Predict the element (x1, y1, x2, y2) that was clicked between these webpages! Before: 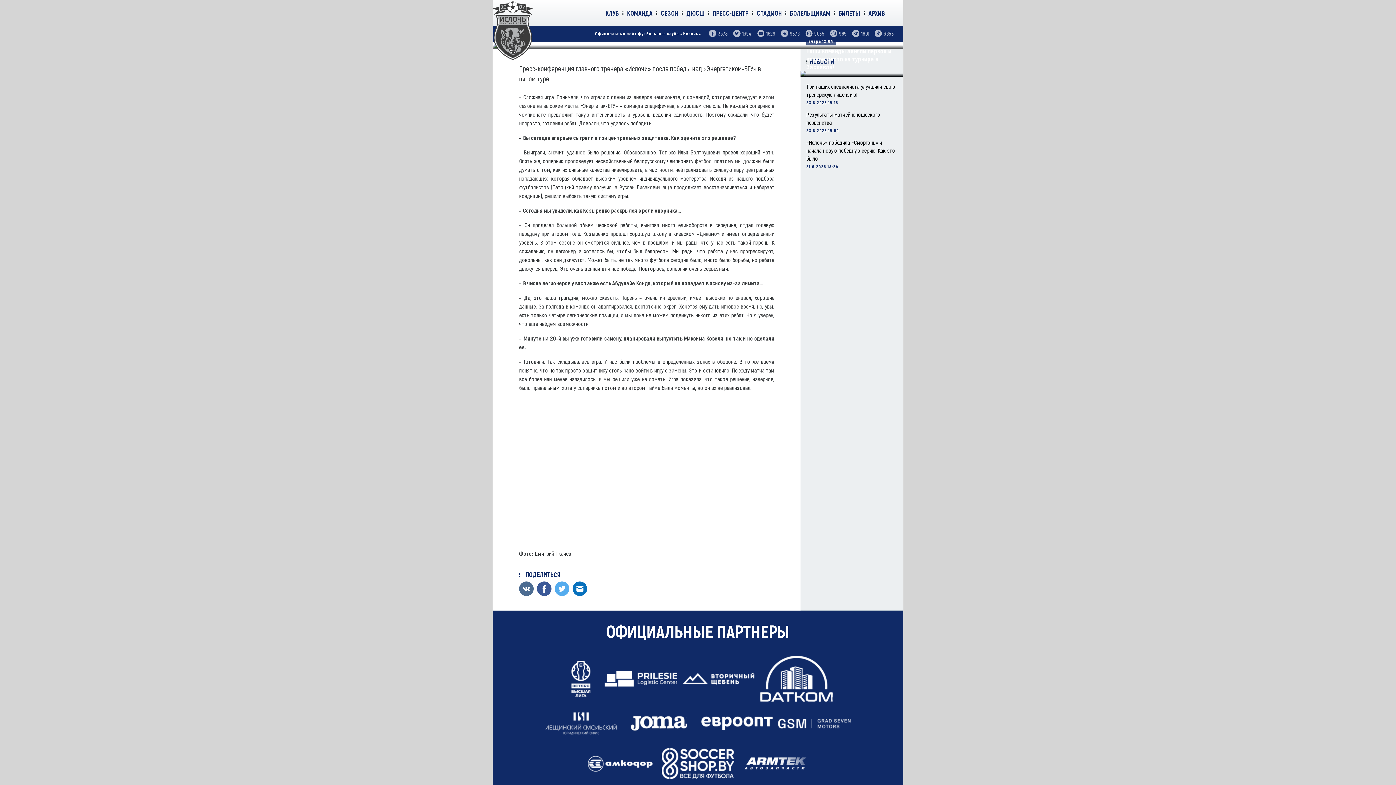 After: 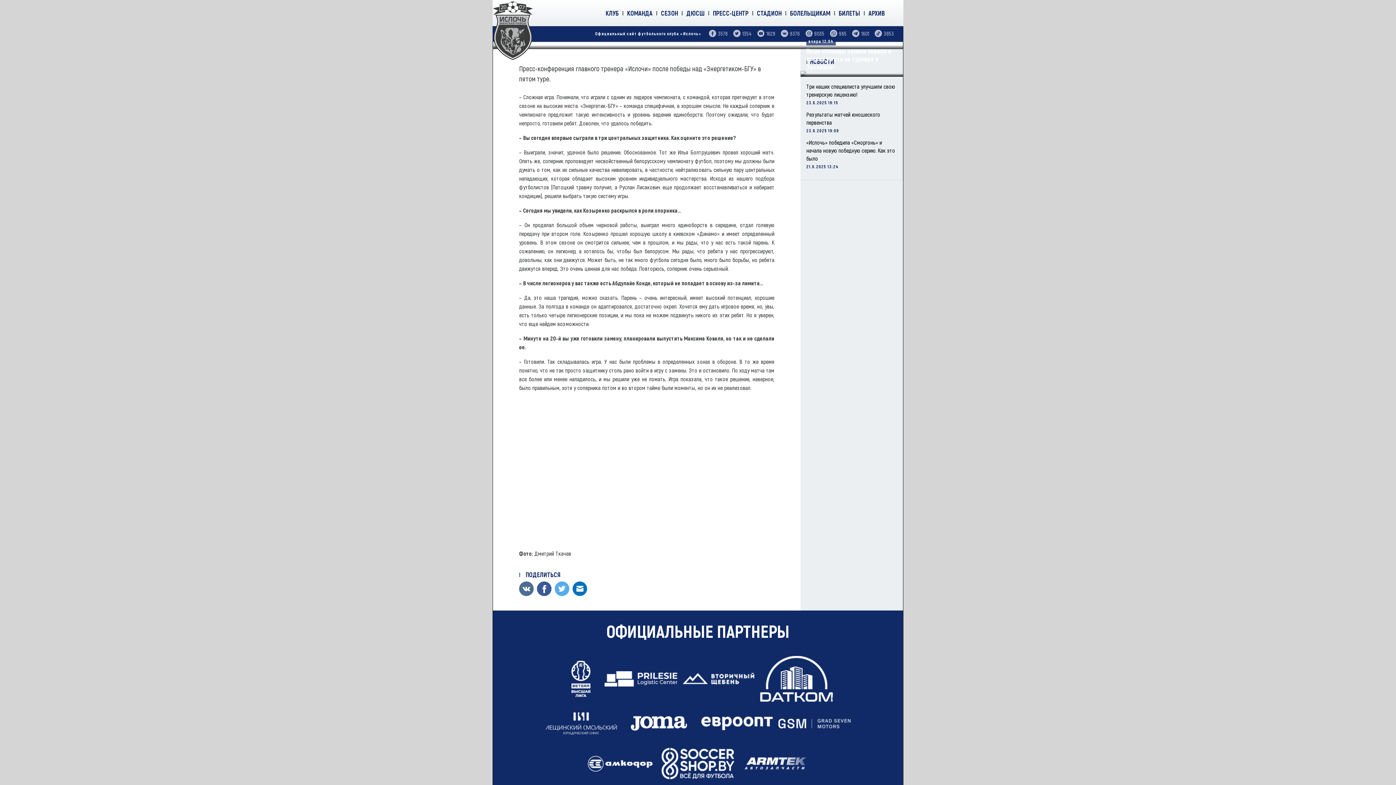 Action: label: БИЛЕТЫ bbox: (838, 0, 865, 26)